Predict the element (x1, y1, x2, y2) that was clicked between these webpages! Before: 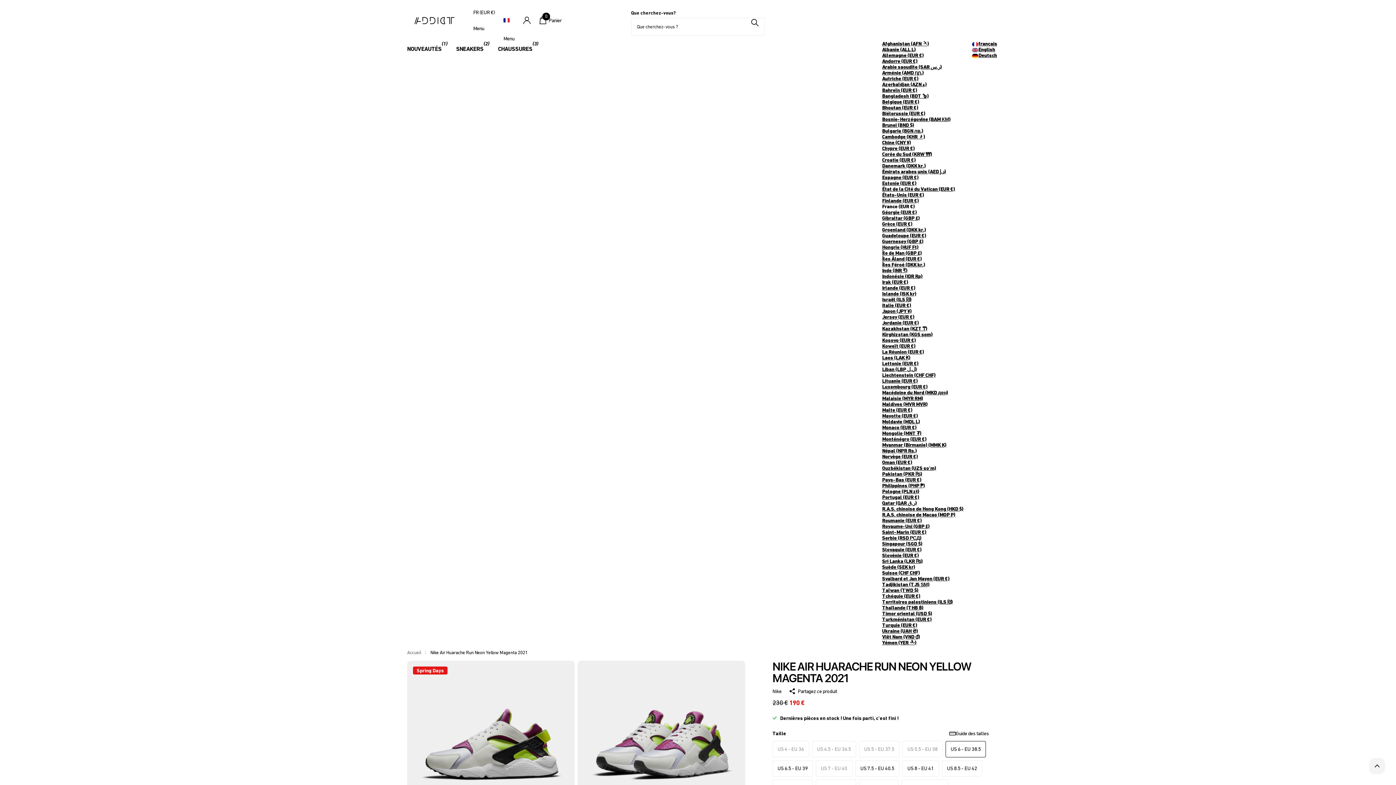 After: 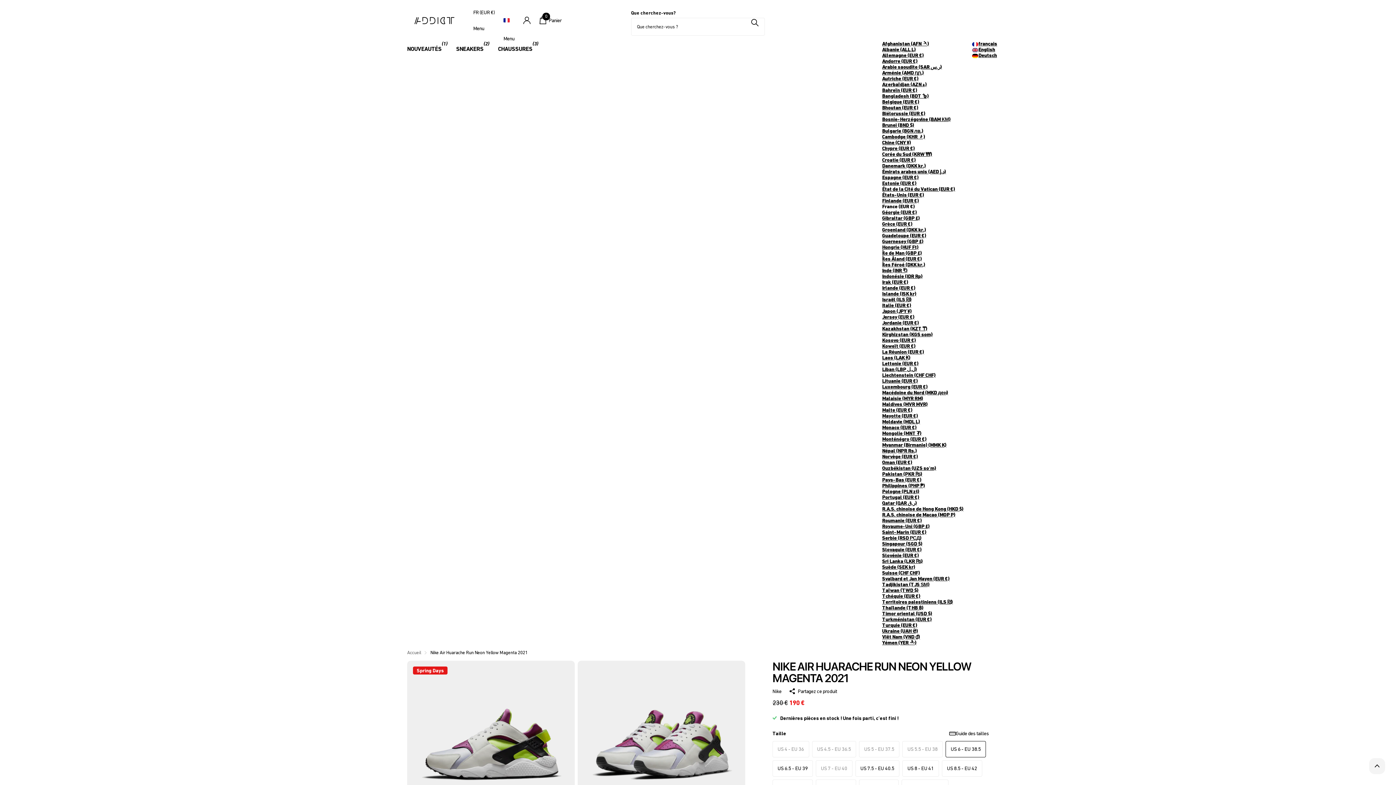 Action: bbox: (882, 250, 922, 256) label: Île de Man (GBP £)